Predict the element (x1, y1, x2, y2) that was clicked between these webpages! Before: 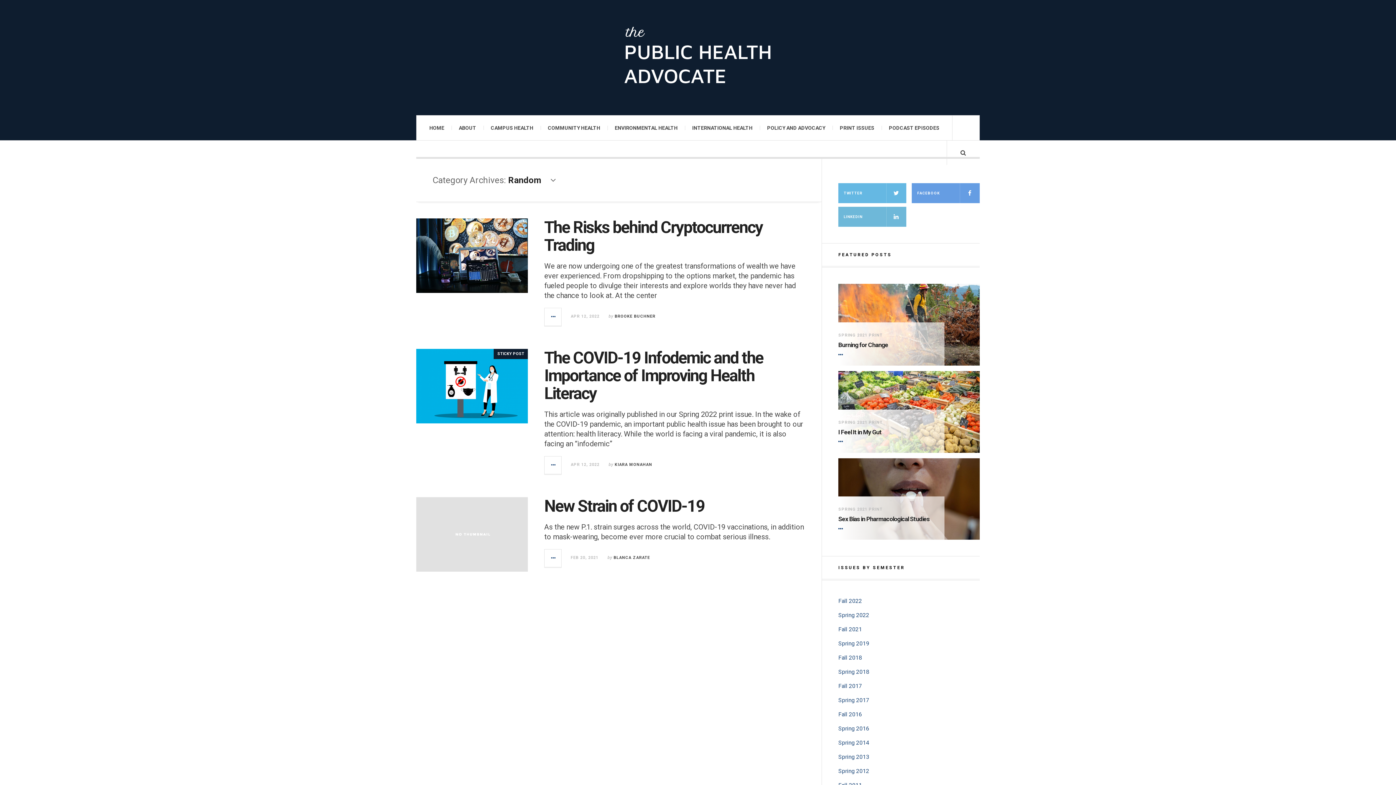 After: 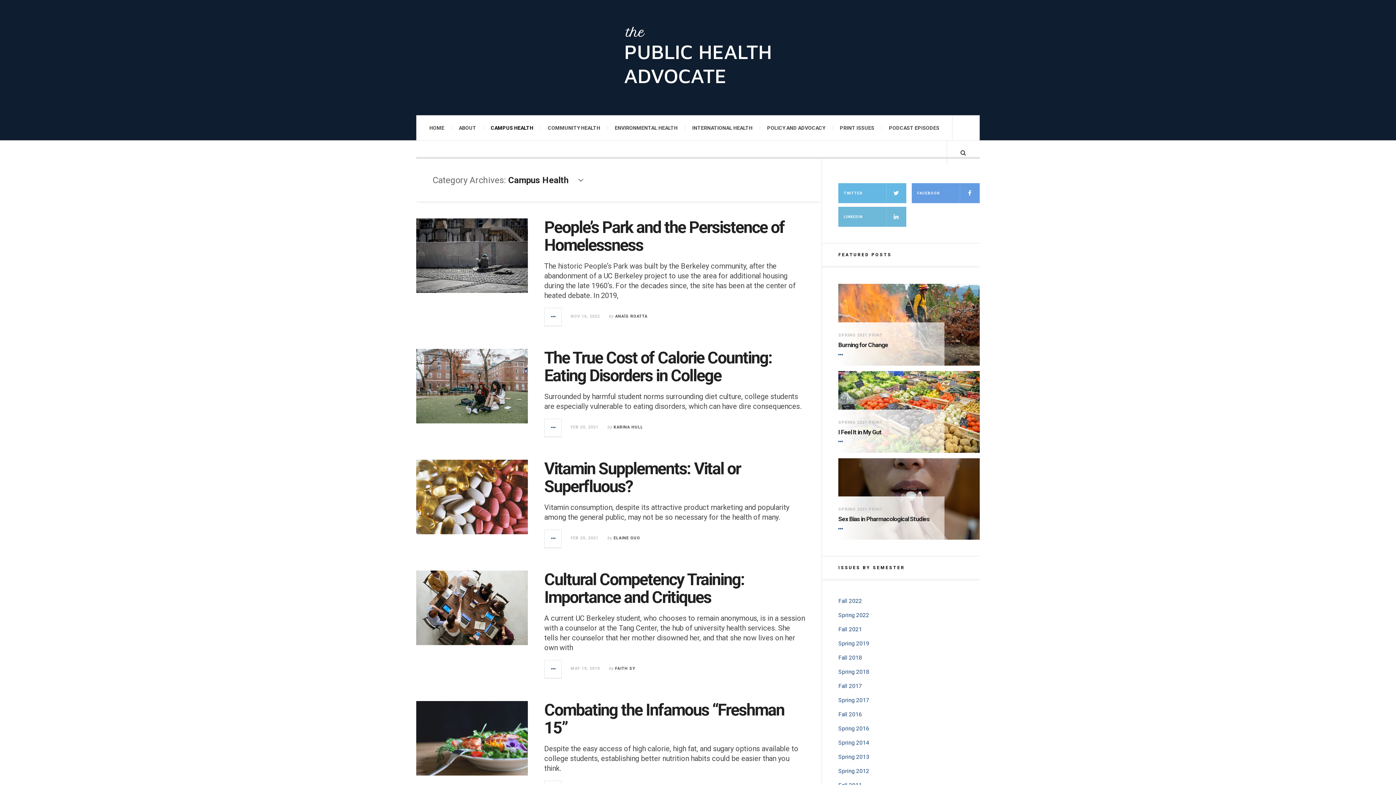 Action: bbox: (483, 115, 540, 140) label: CAMPUS HEALTH